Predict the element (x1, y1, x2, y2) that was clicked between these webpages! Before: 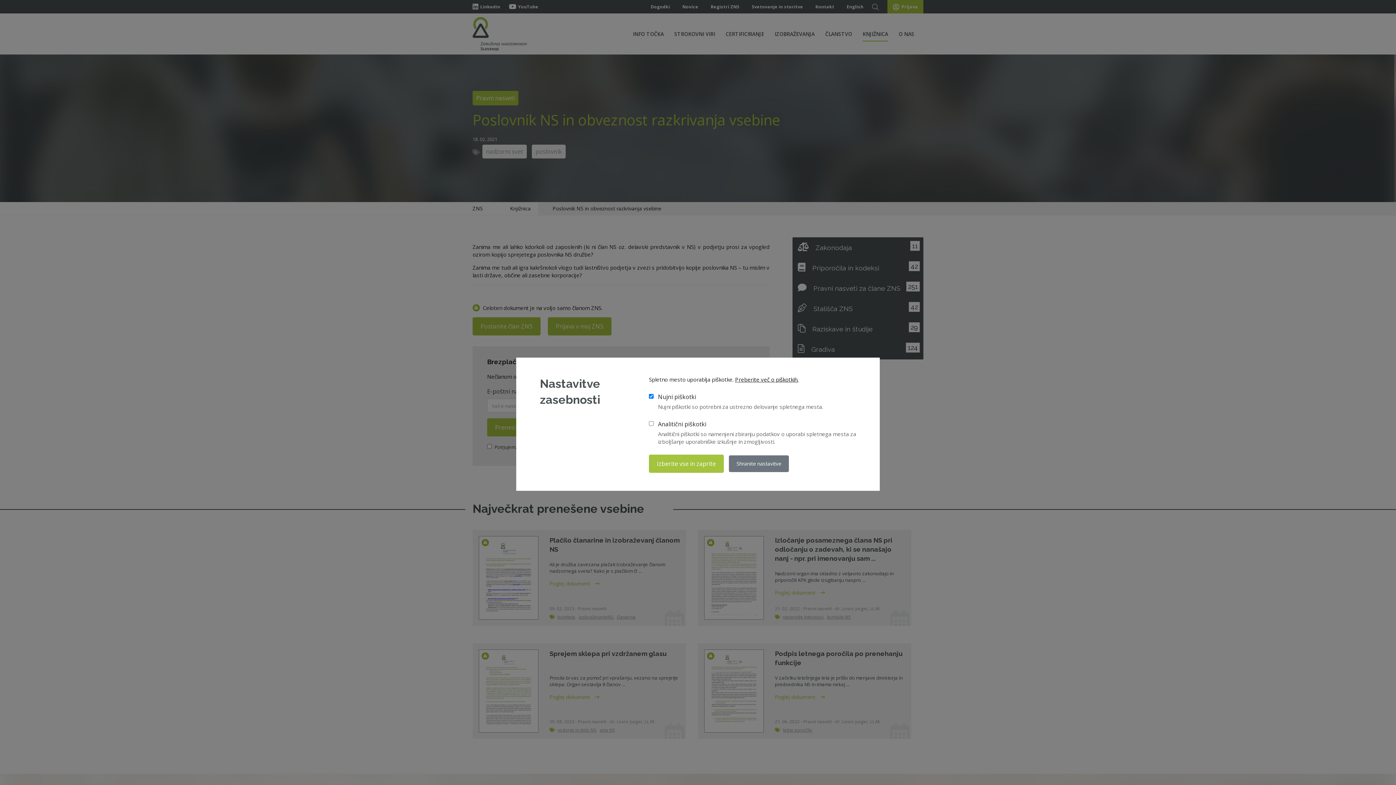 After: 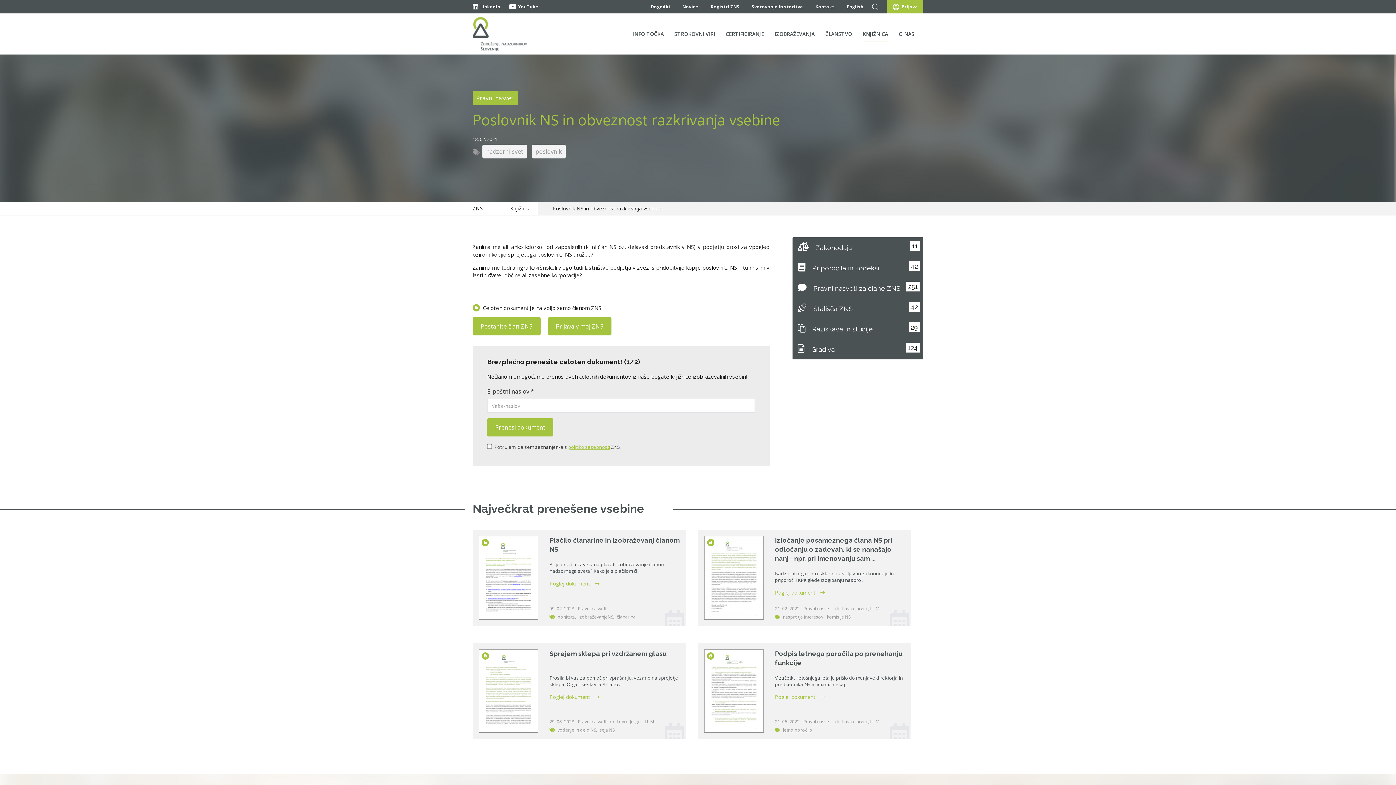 Action: bbox: (649, 454, 723, 472) label: Izberite vse in zaprite